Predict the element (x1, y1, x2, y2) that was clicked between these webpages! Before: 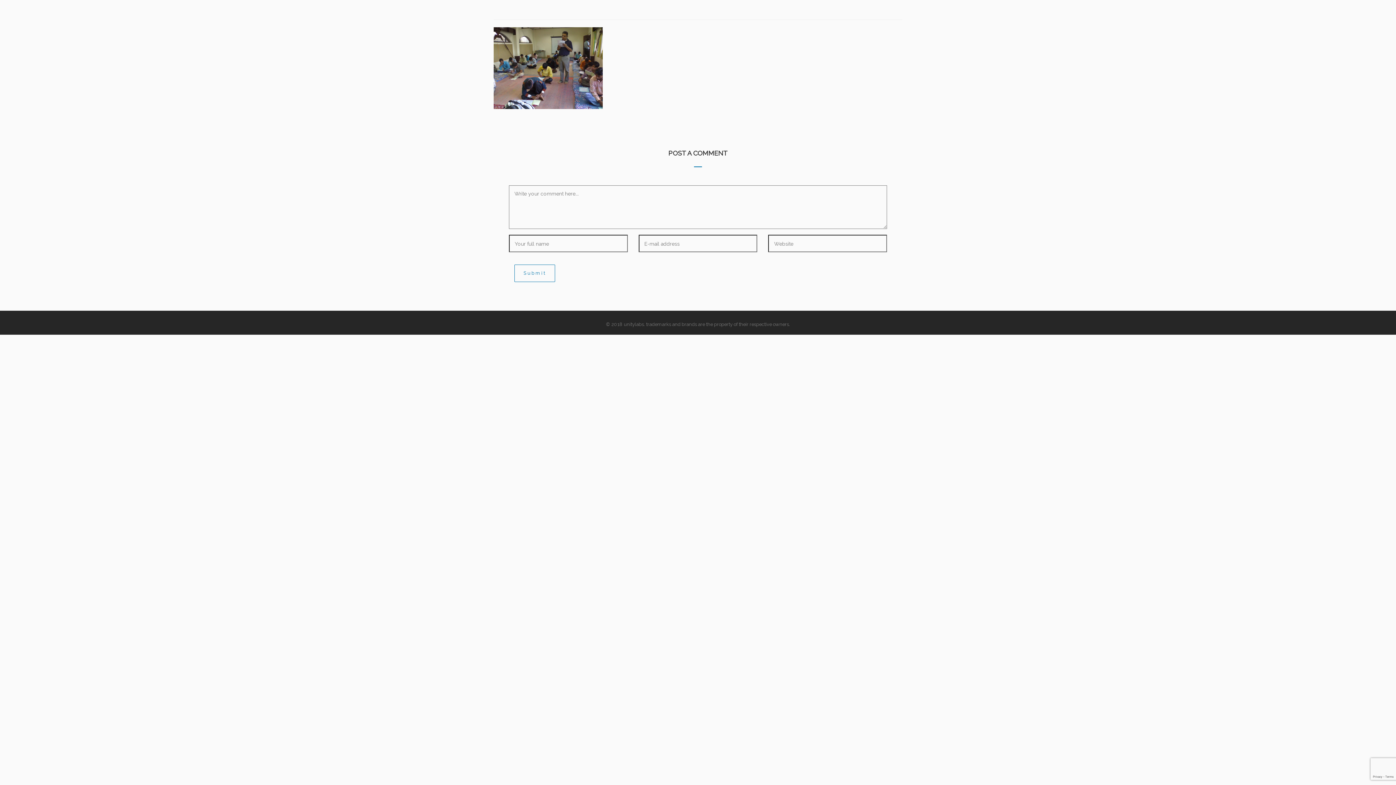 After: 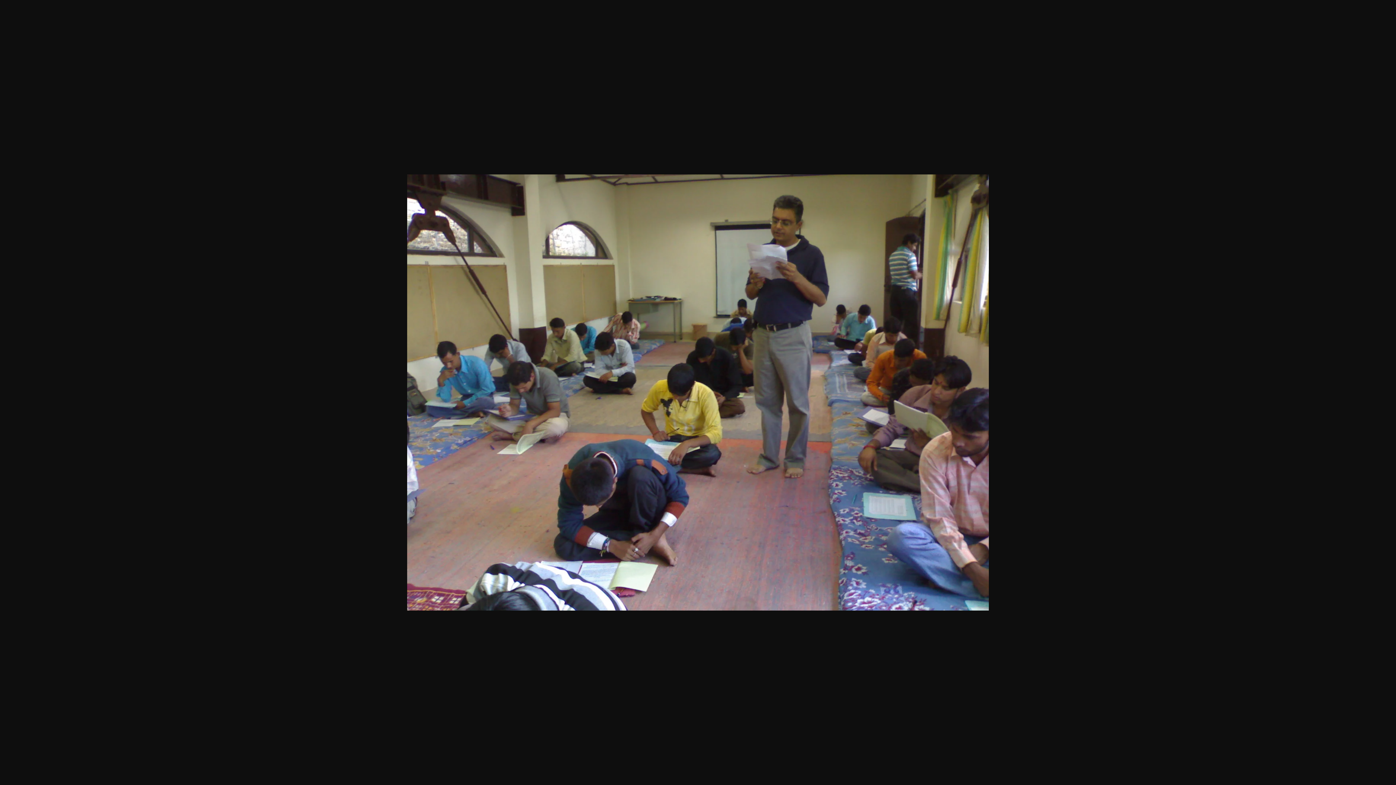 Action: bbox: (493, 64, 602, 70)